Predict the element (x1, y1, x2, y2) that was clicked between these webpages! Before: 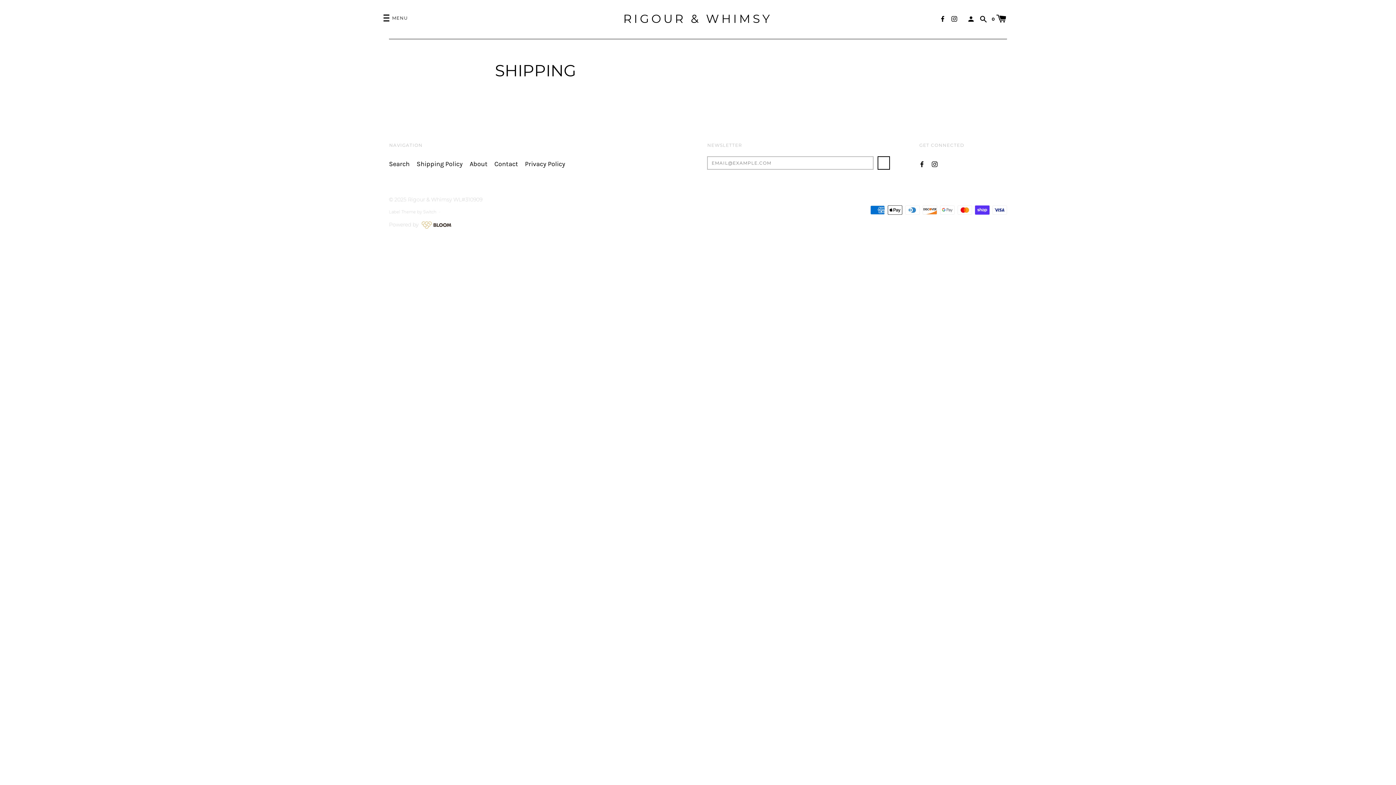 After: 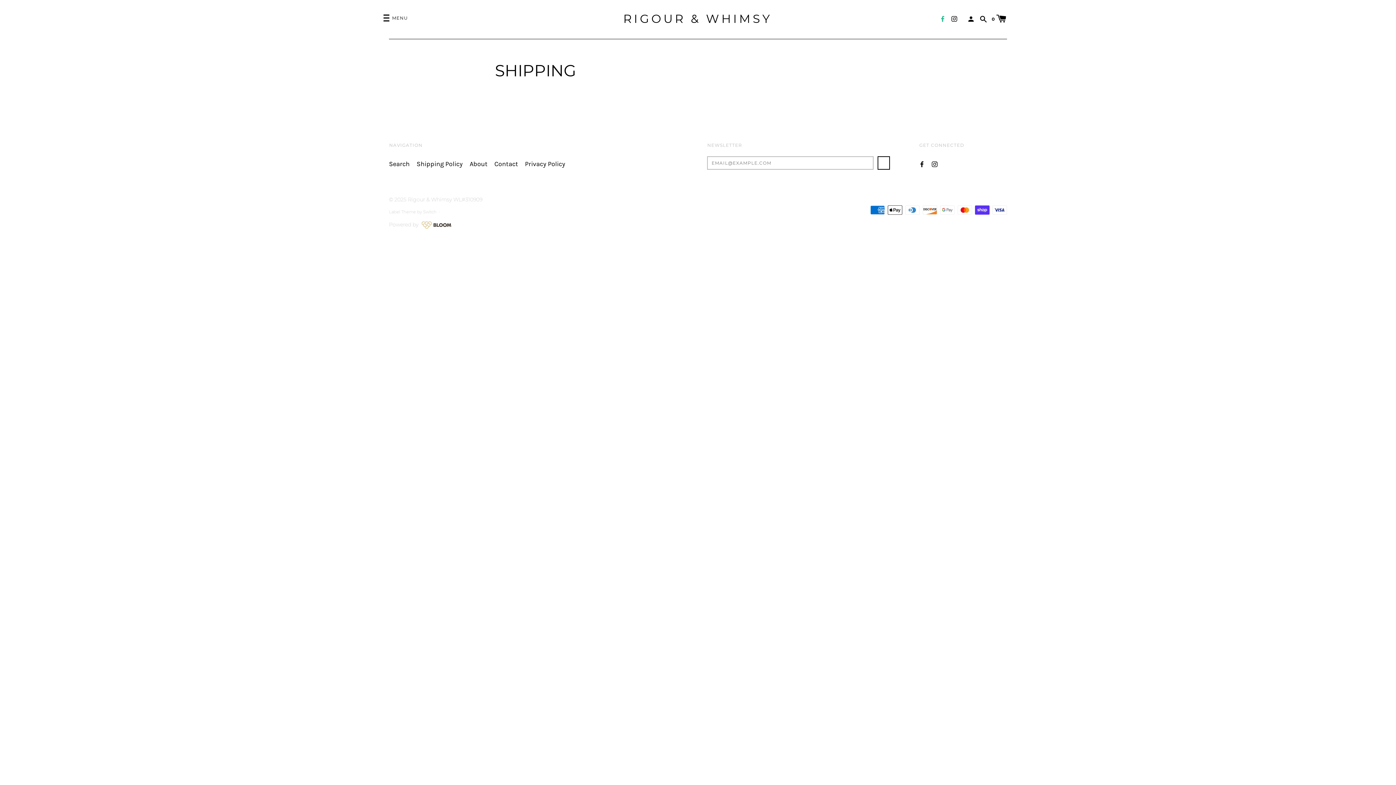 Action: bbox: (940, 14, 945, 21)